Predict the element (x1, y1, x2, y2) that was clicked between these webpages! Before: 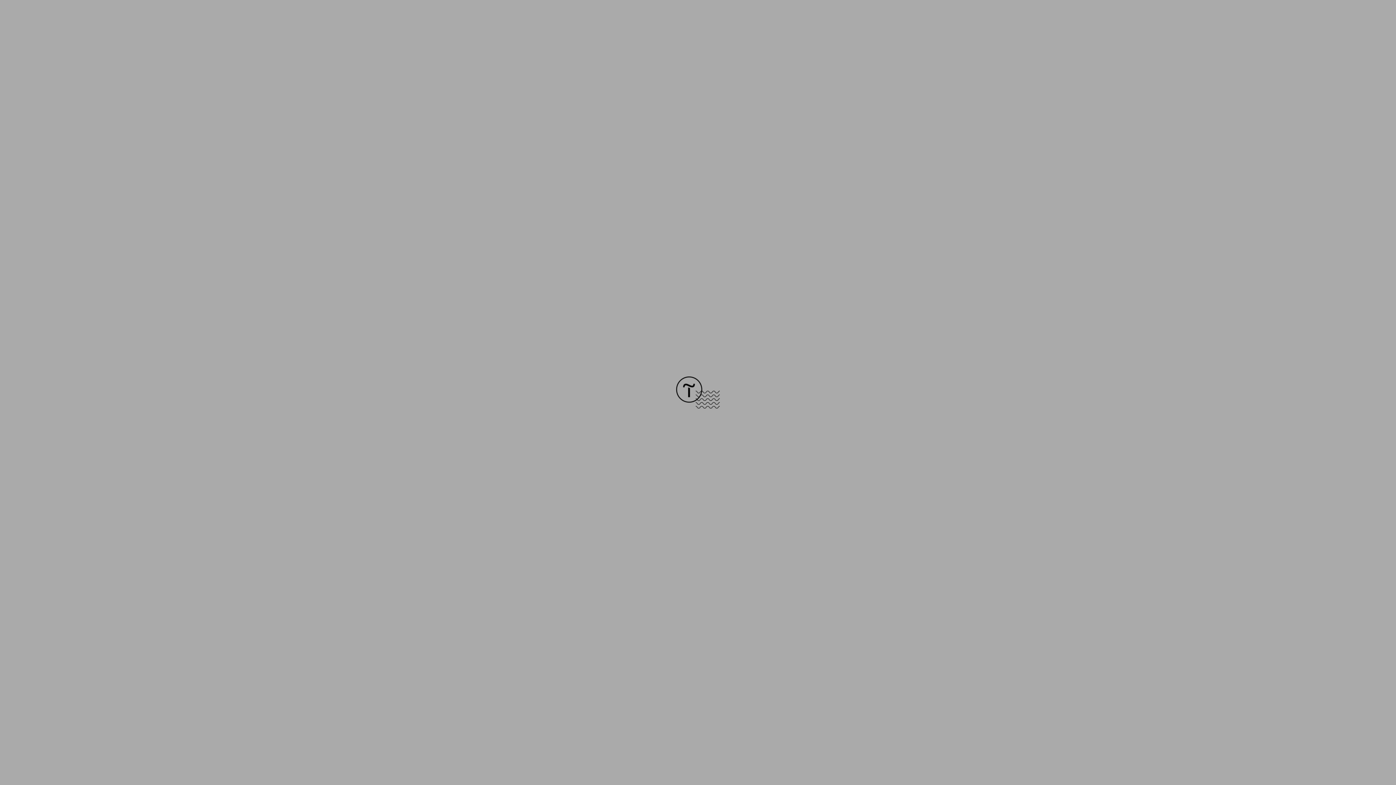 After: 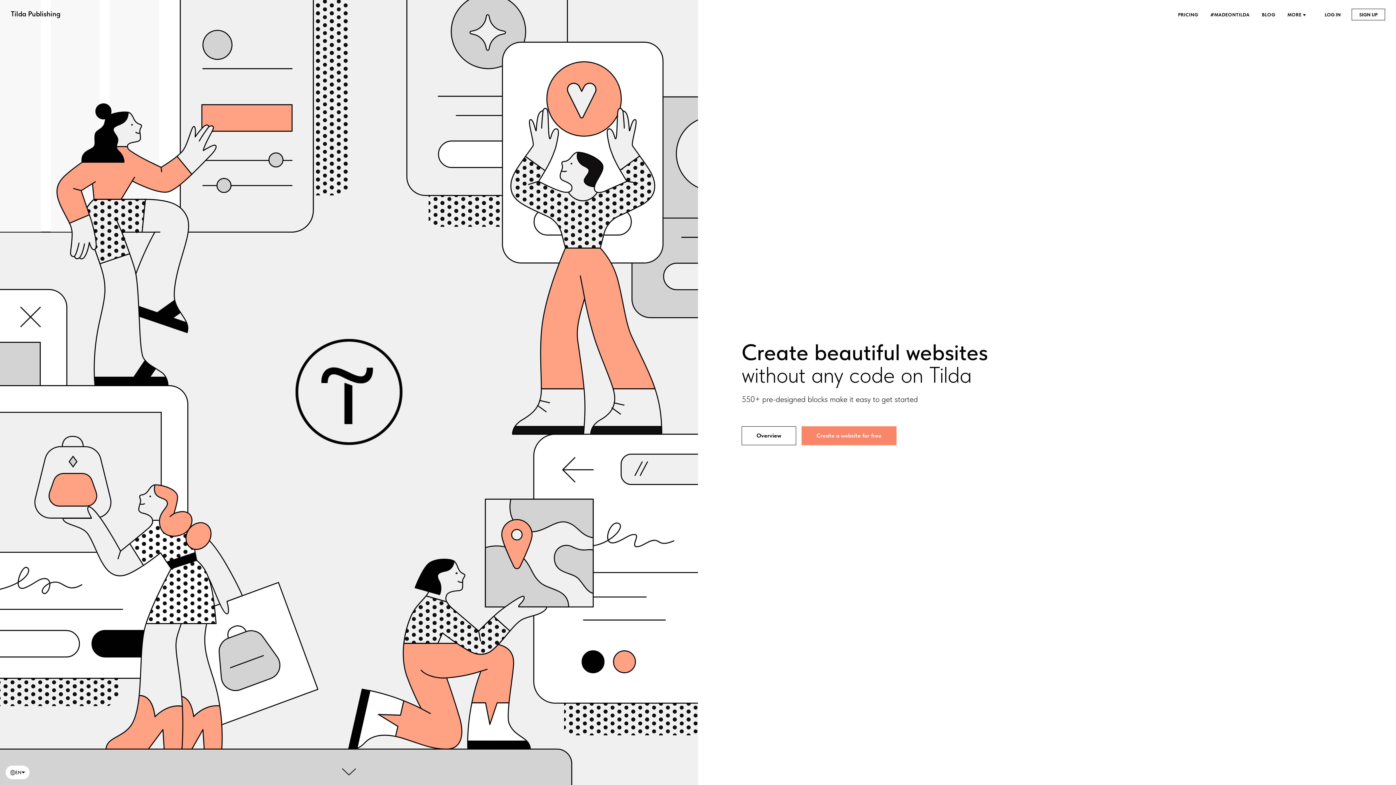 Action: bbox: (676, 403, 720, 409)